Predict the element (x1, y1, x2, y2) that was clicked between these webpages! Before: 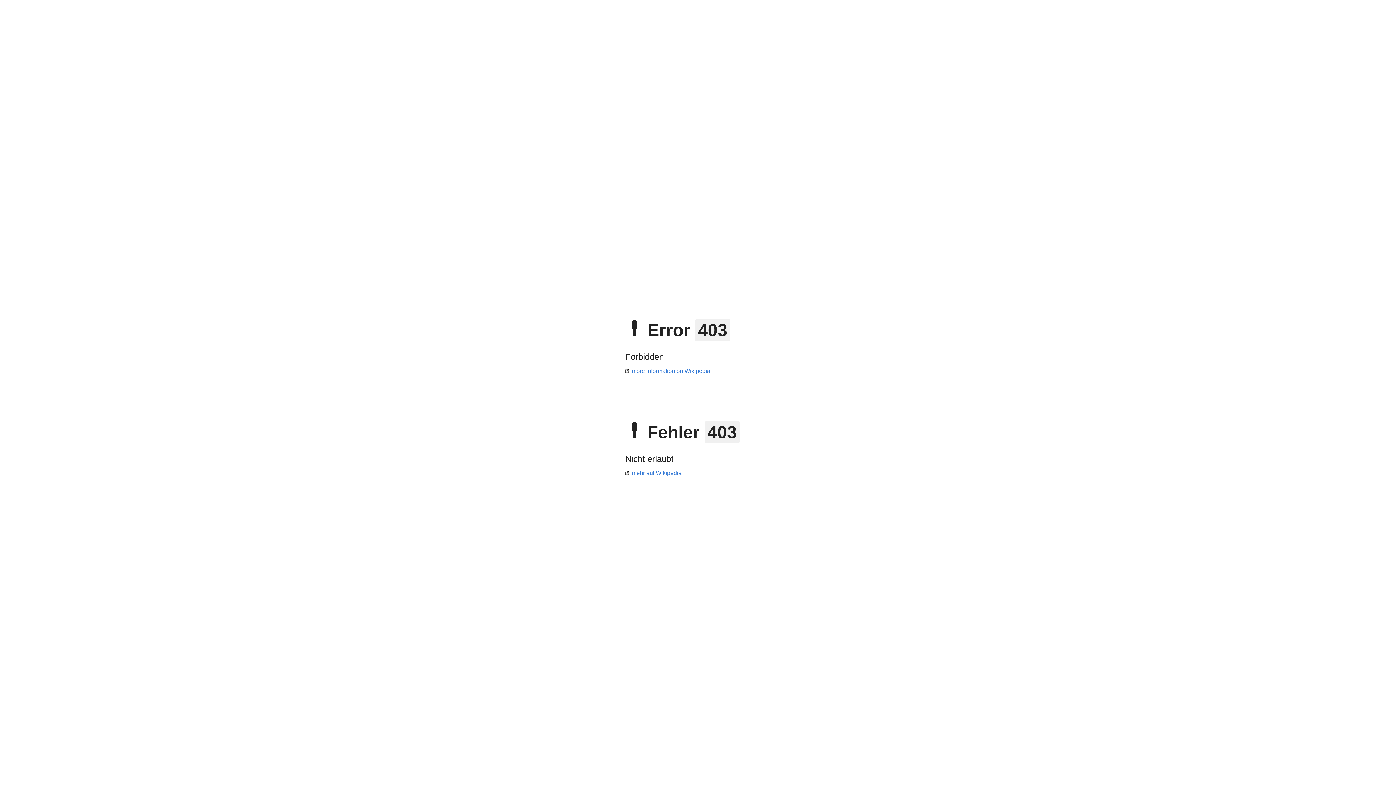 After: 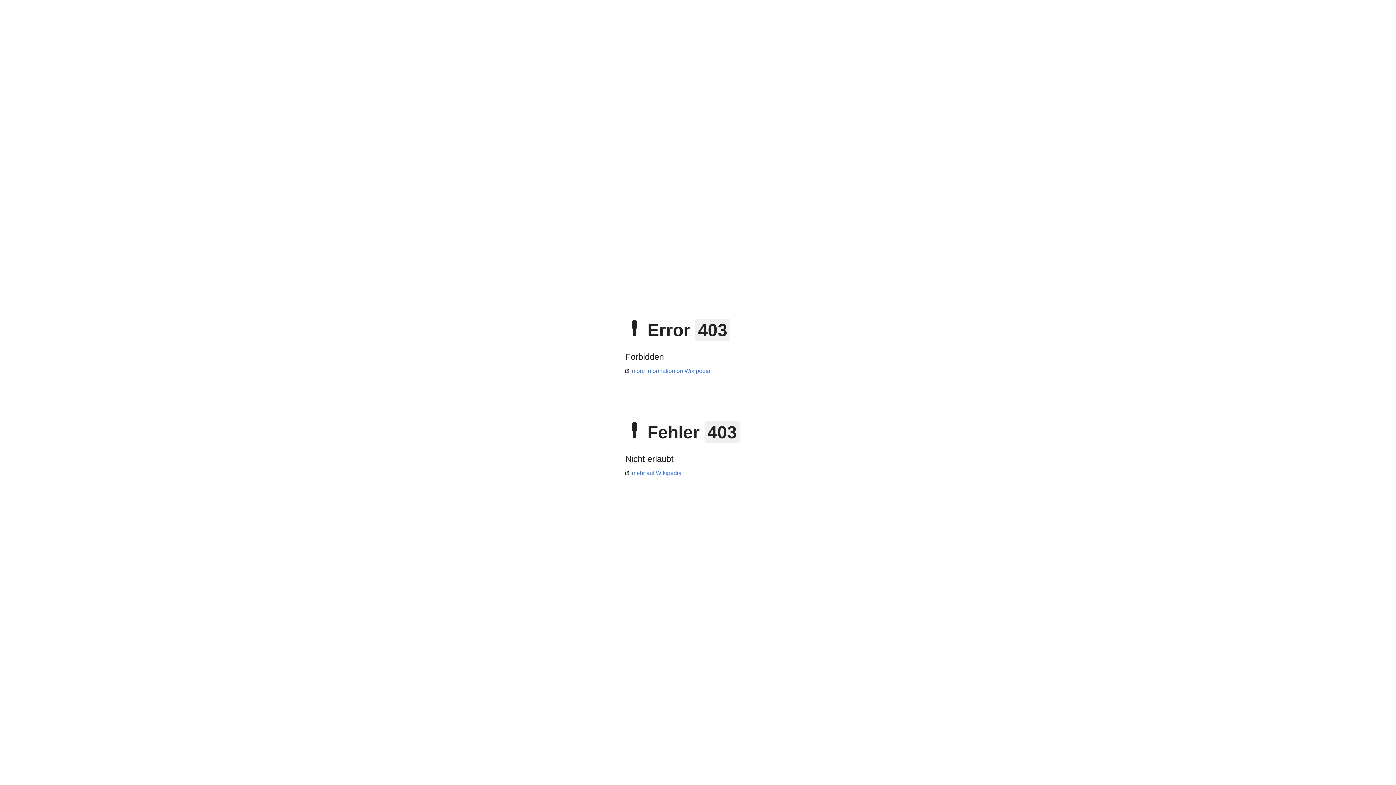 Action: bbox: (625, 470, 681, 476) label: mehr auf Wikipedia